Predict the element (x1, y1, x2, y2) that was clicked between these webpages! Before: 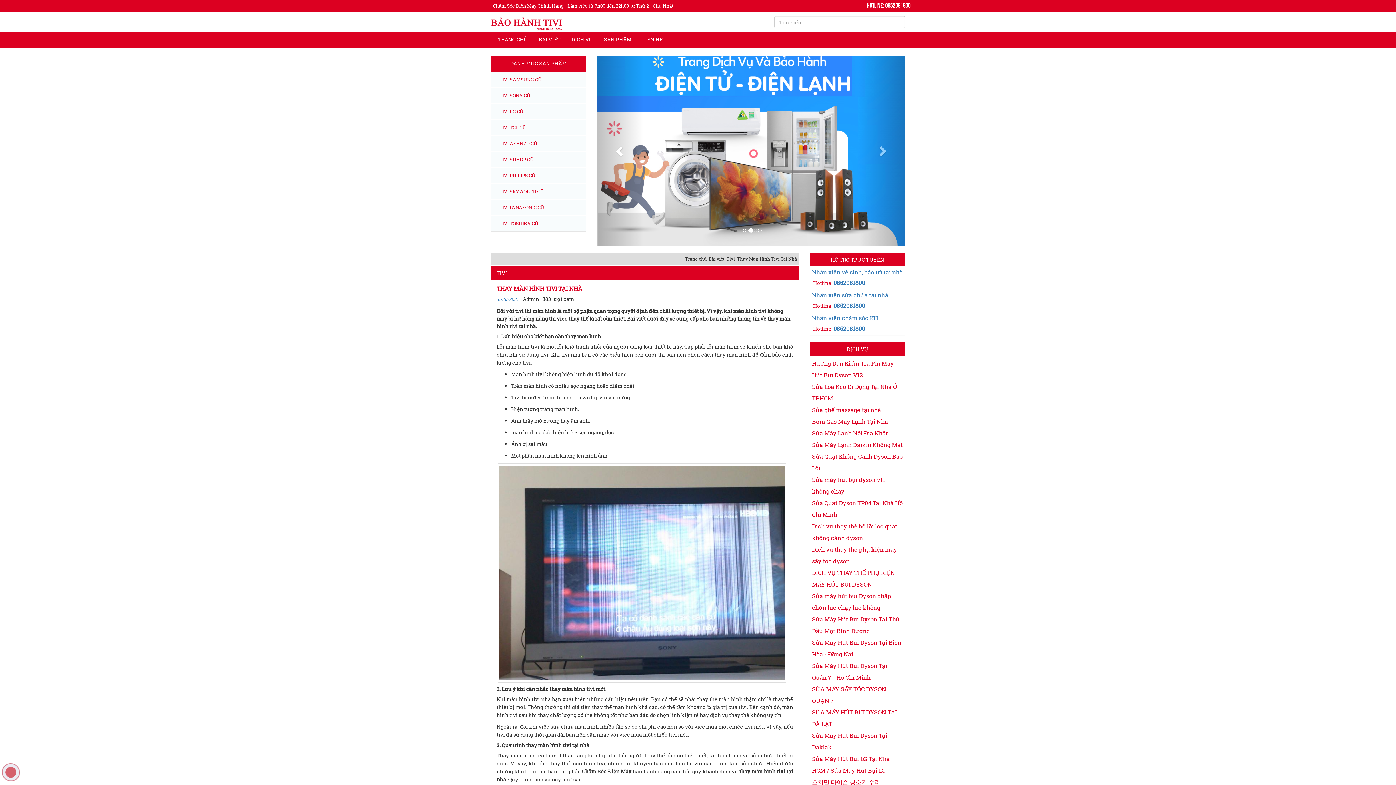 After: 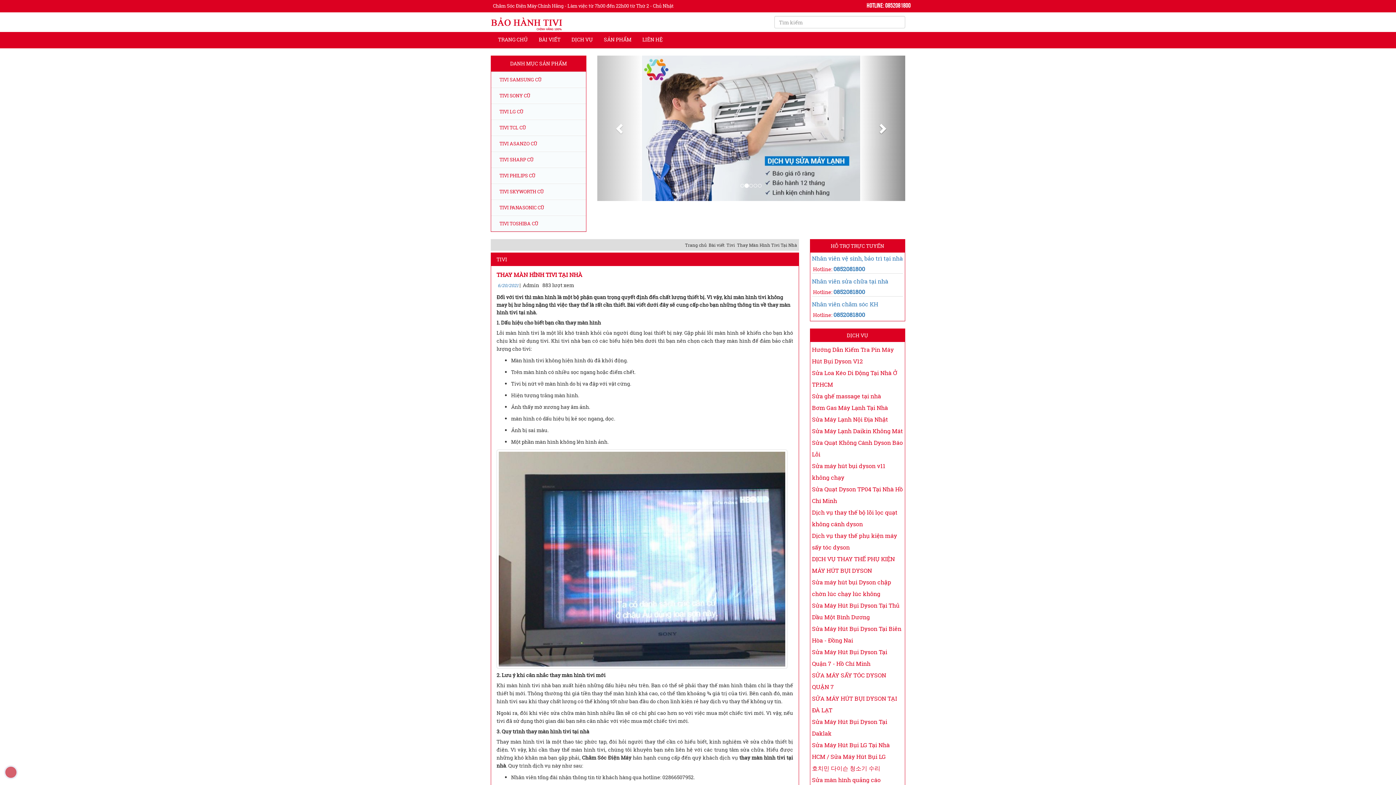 Action: label: Next bbox: (859, 55, 905, 201)